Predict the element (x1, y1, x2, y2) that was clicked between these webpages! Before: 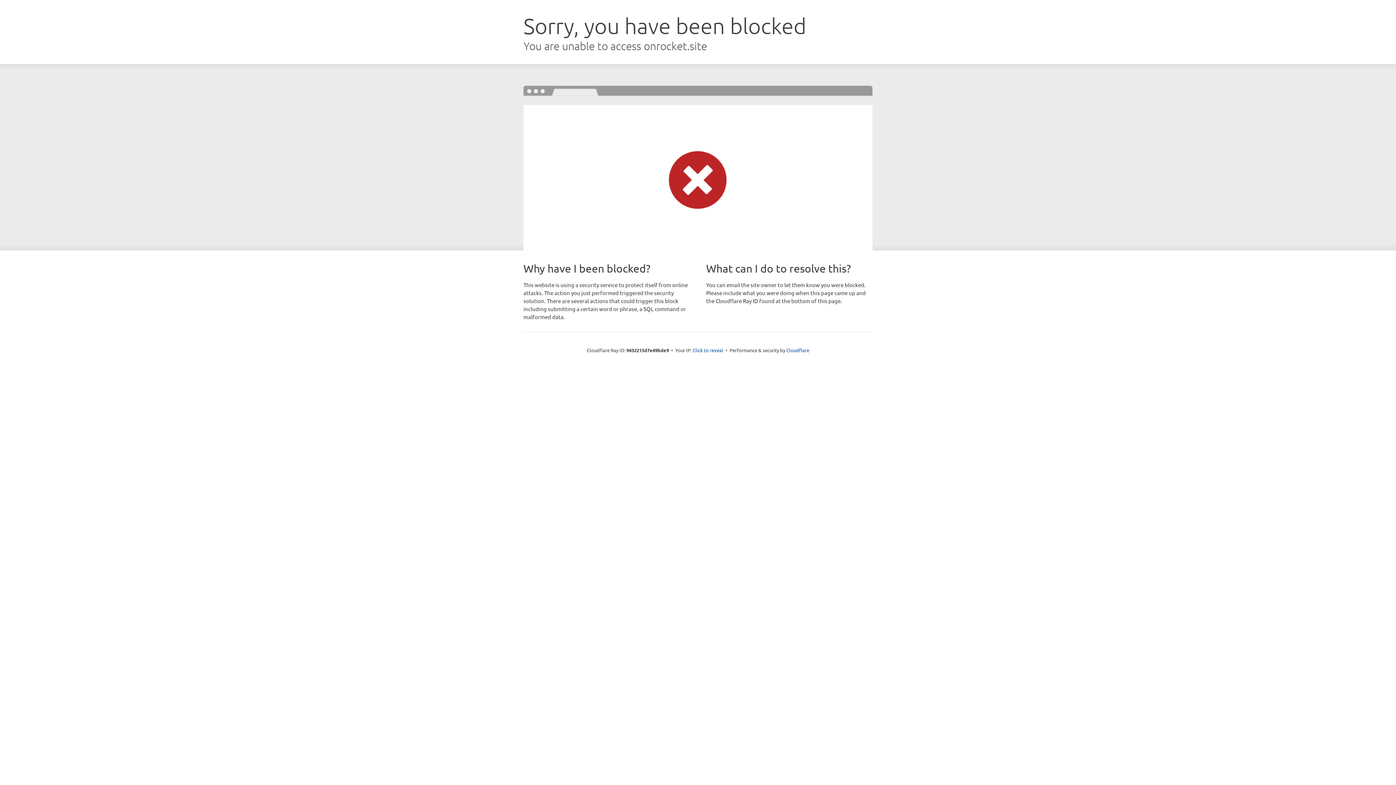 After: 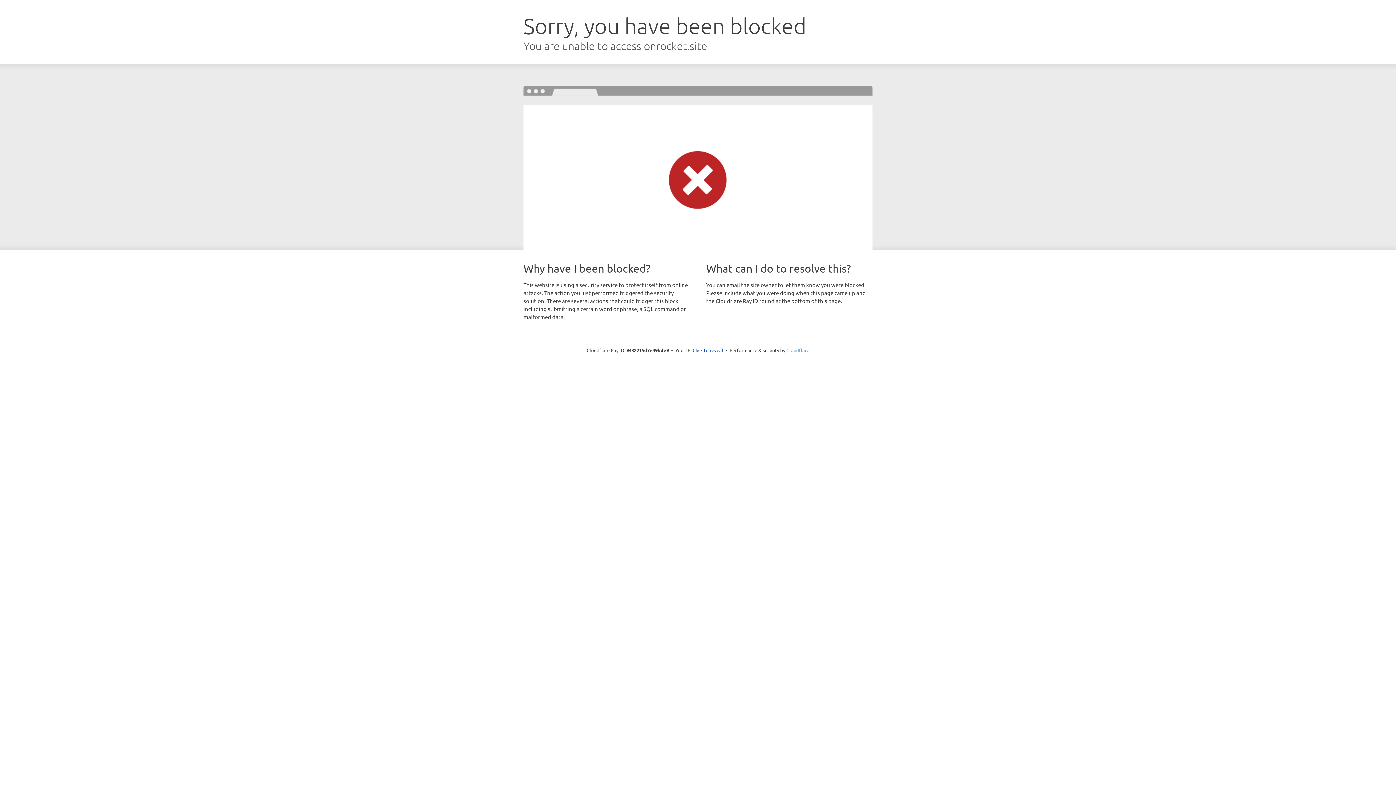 Action: bbox: (786, 347, 809, 353) label: Cloudflare